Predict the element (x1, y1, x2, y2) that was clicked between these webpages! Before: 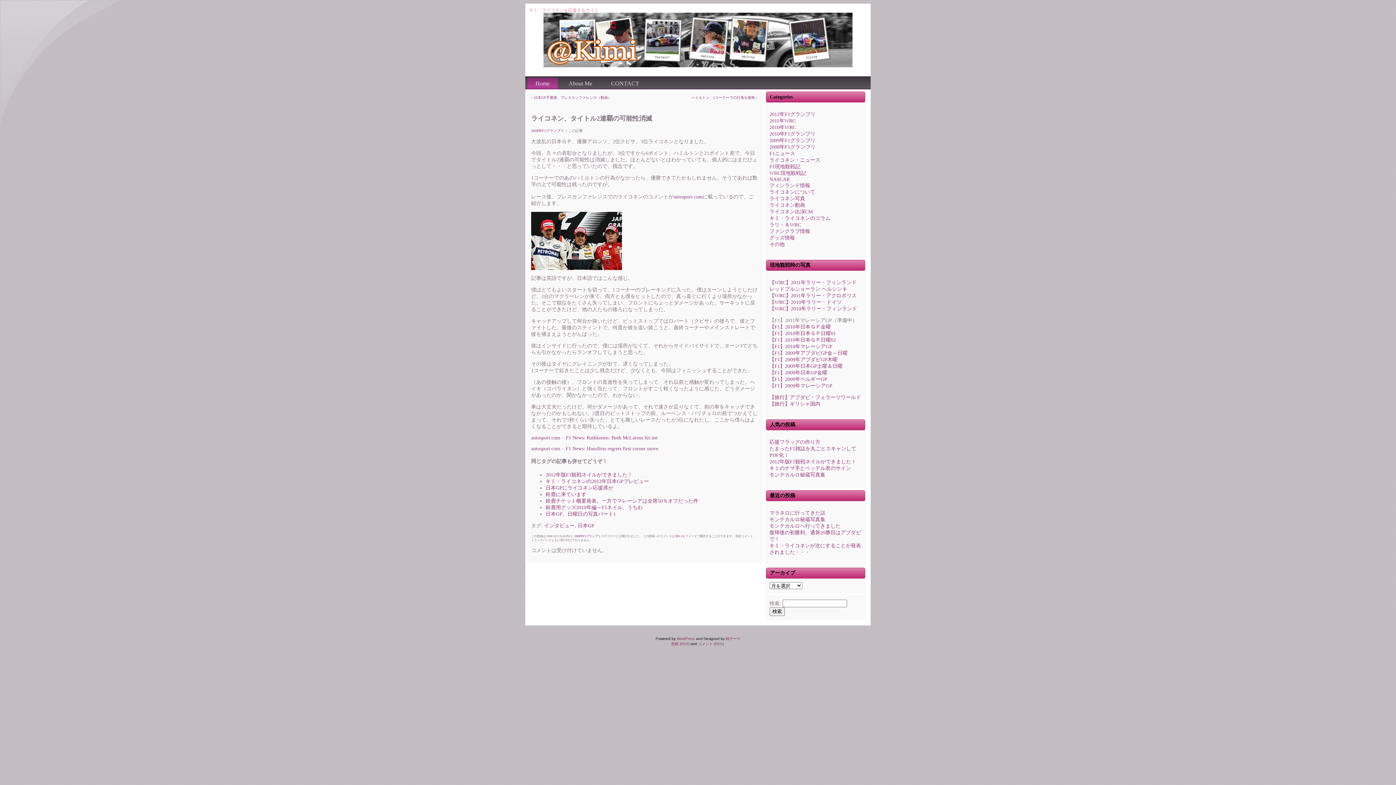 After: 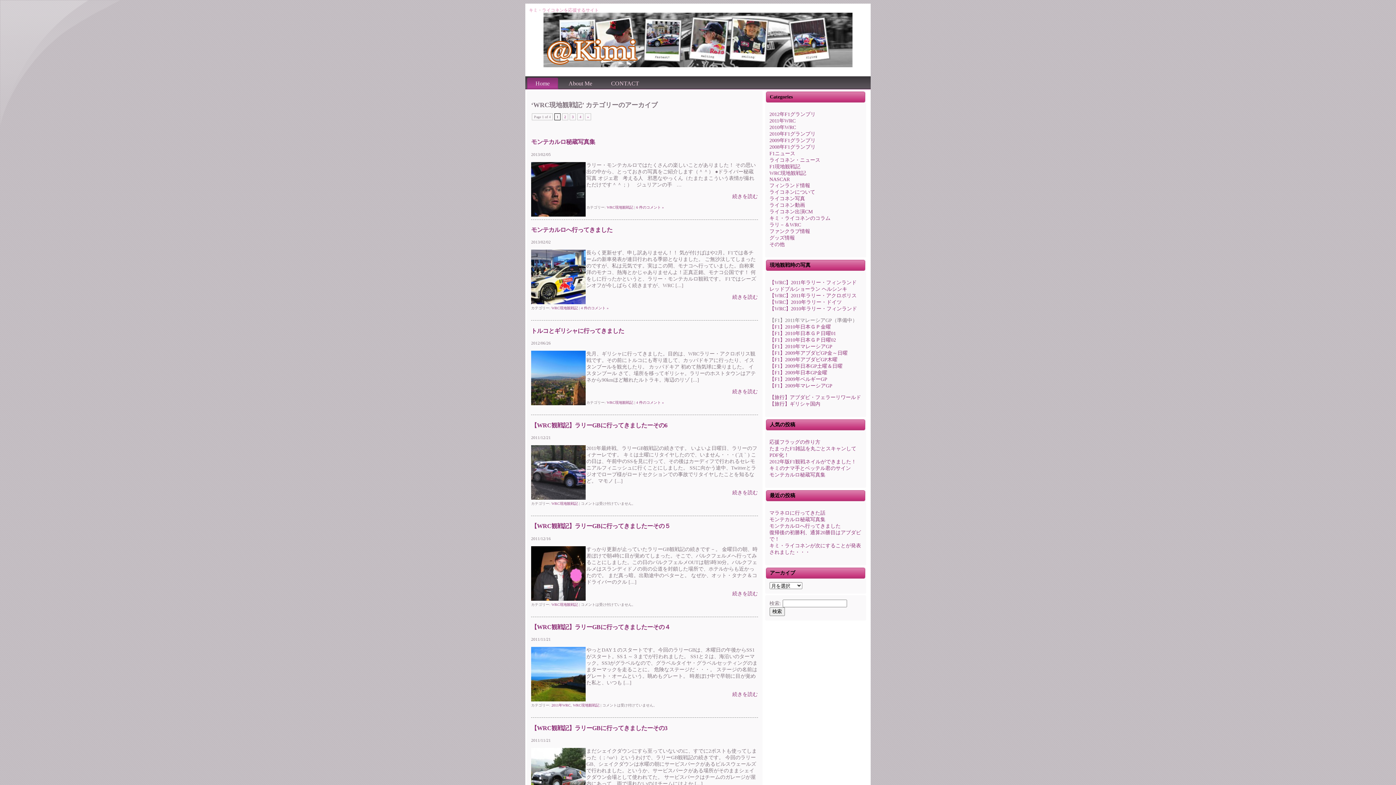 Action: label: WRC現地観戦記 bbox: (769, 170, 806, 176)